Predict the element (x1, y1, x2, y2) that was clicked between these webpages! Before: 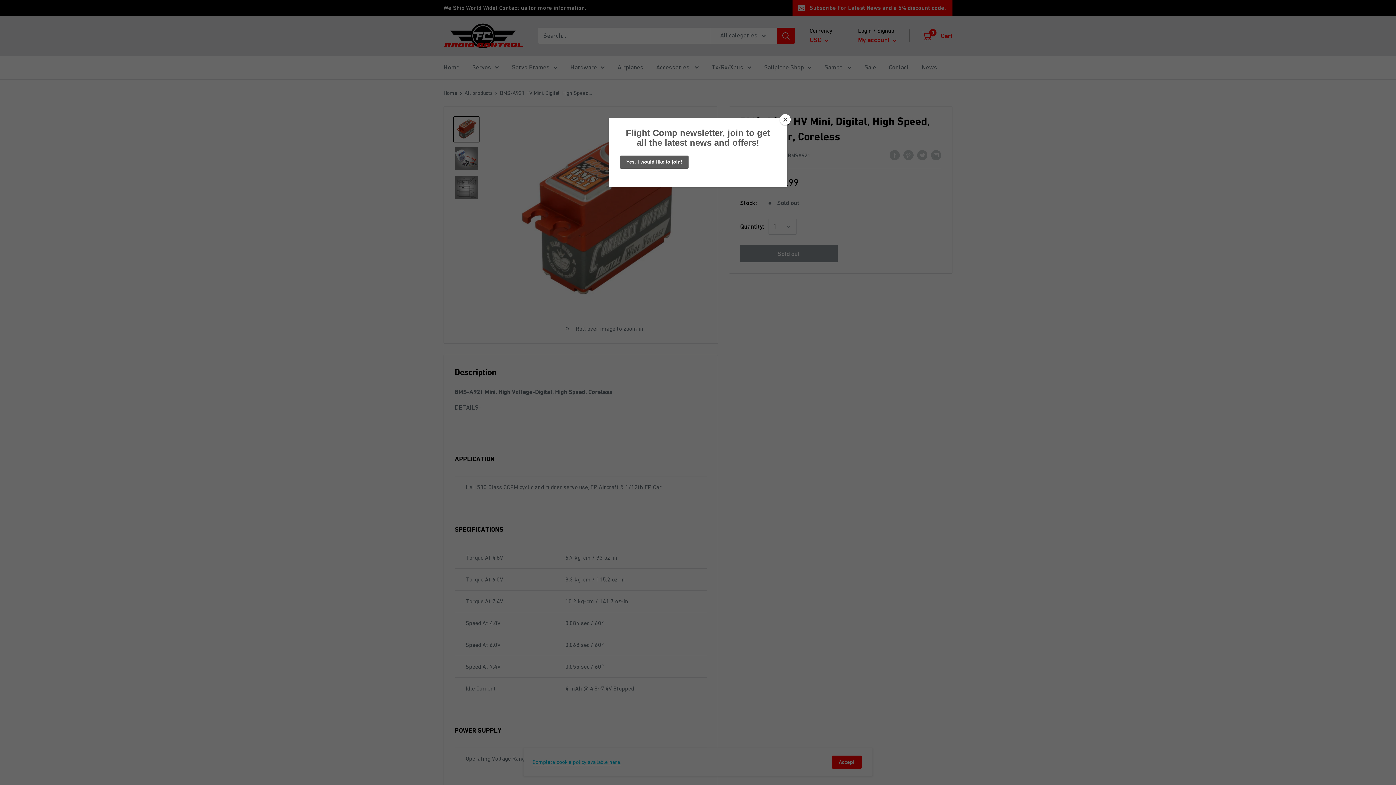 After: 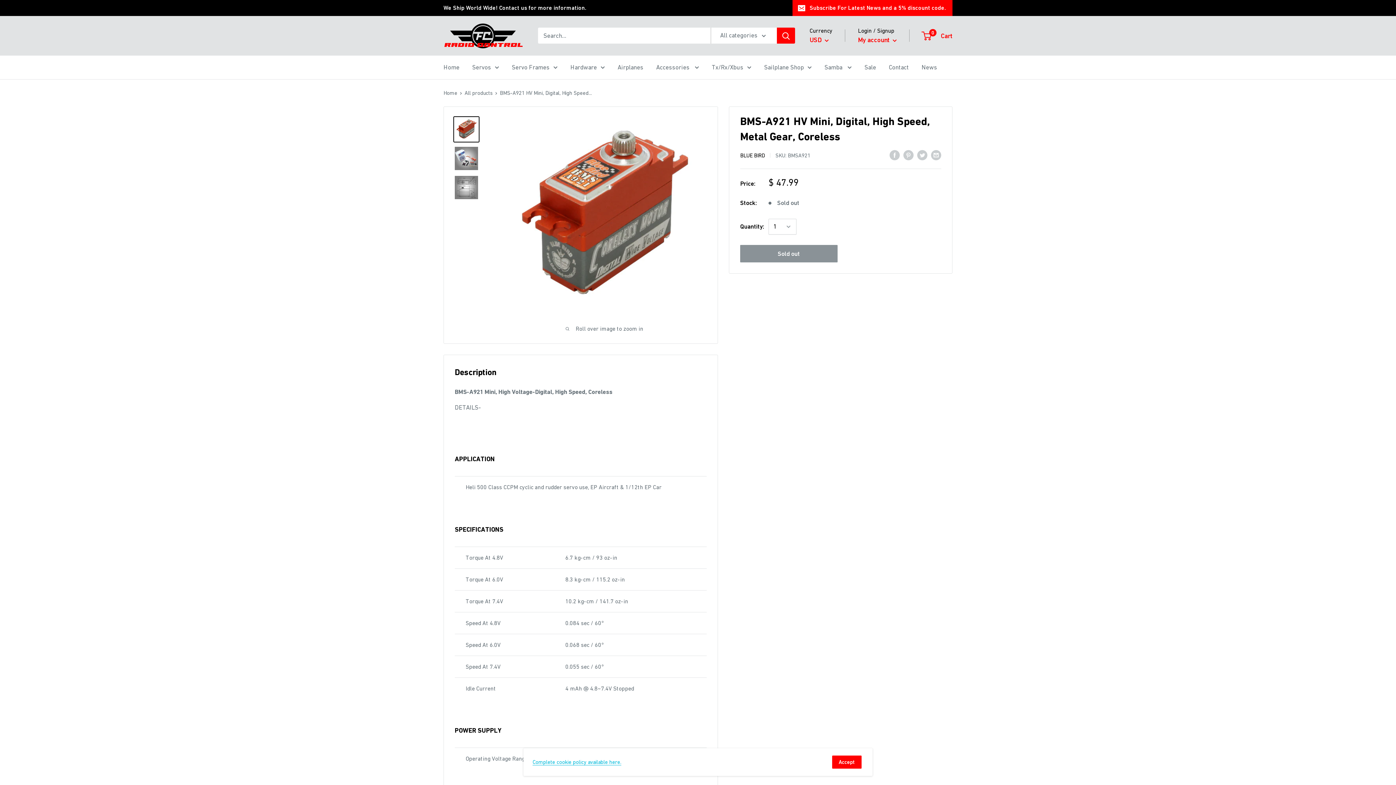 Action: label: Close bbox: (780, 114, 790, 125)